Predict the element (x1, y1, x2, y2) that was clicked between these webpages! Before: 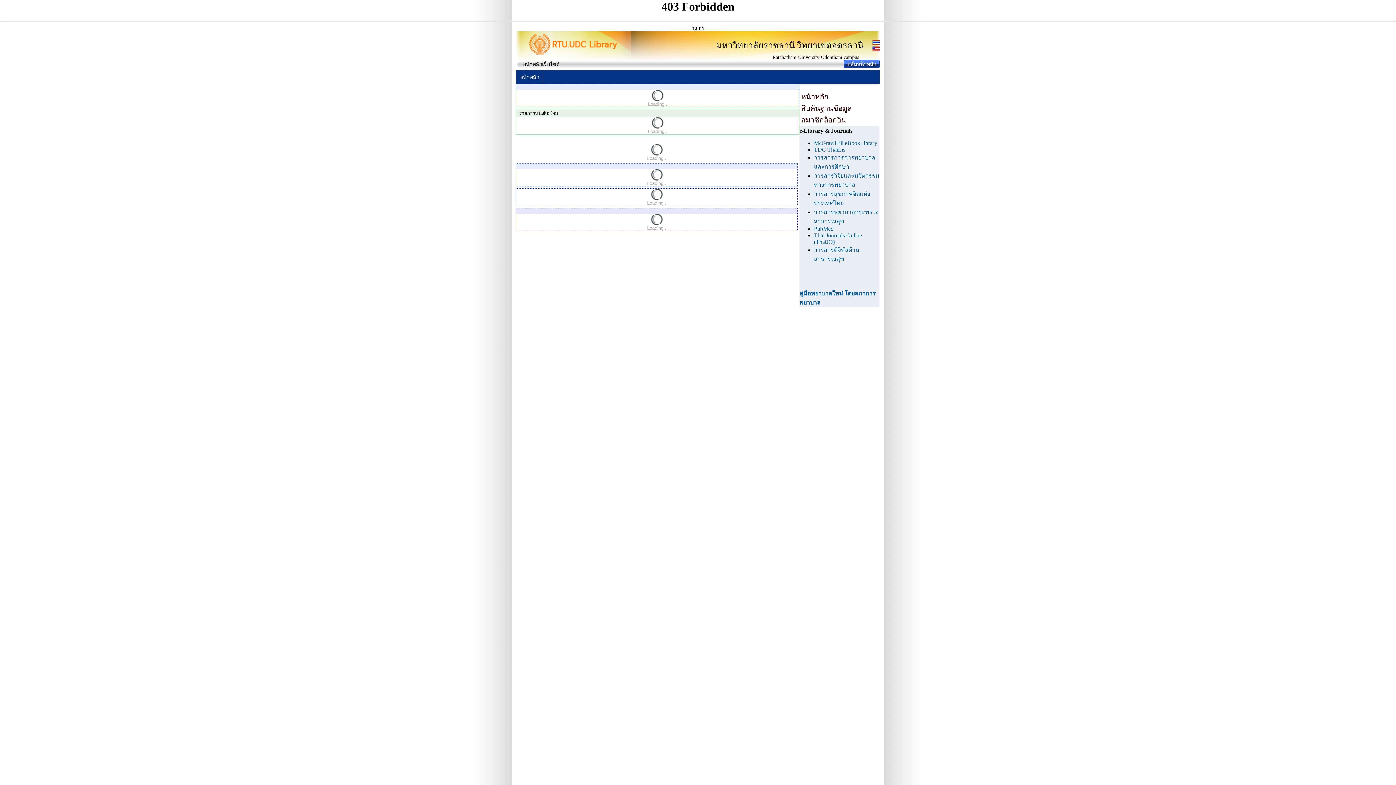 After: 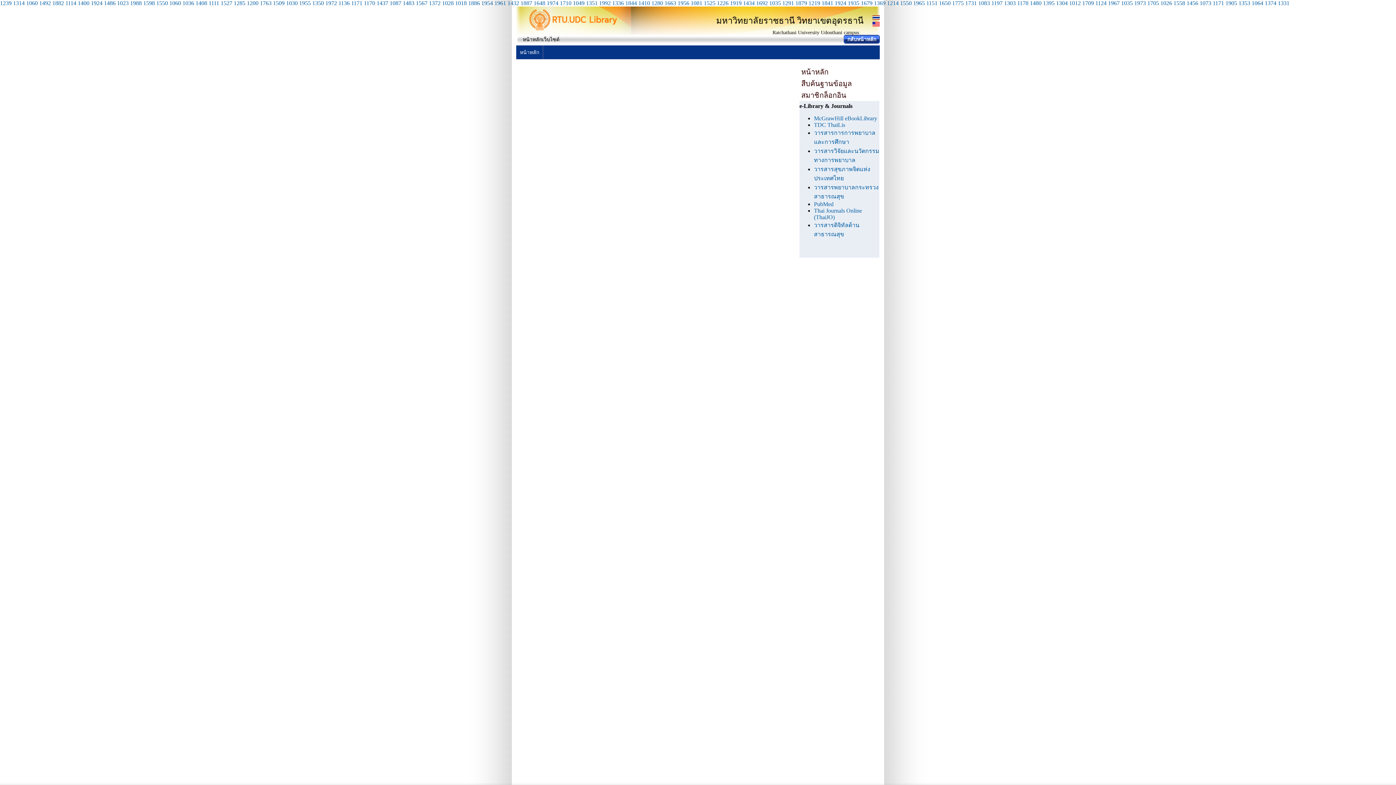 Action: bbox: (799, 85, 800, 90) label:  